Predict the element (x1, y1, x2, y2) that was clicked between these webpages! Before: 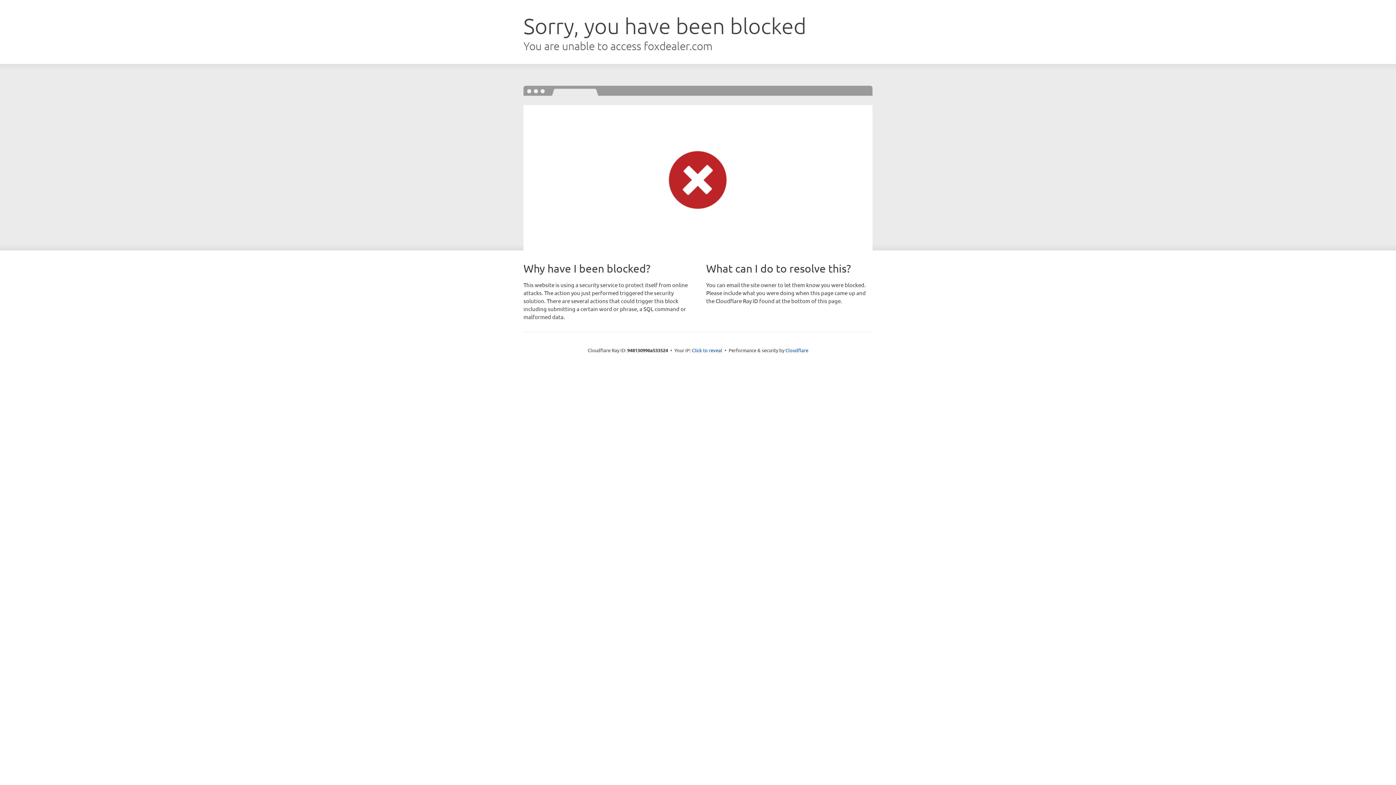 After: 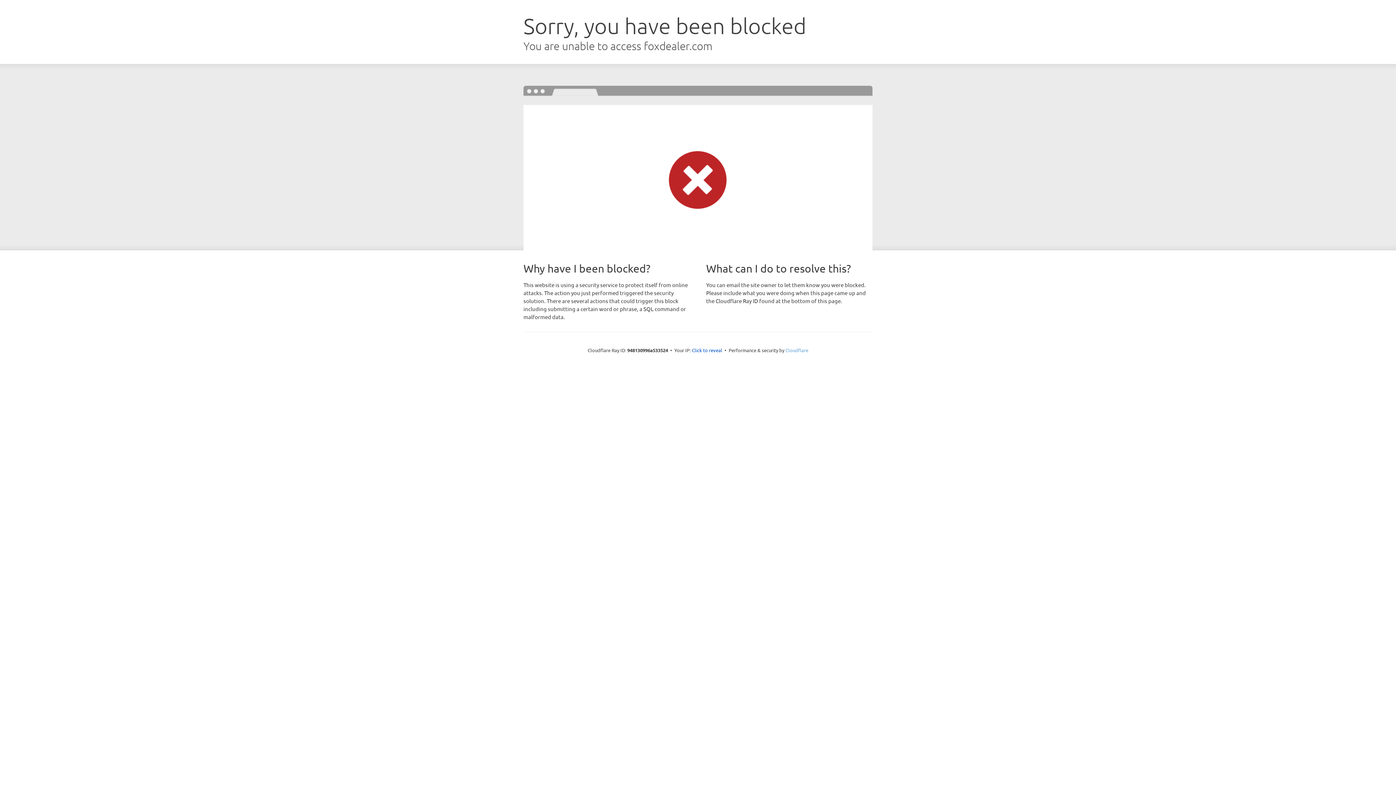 Action: bbox: (785, 347, 808, 353) label: Cloudflare